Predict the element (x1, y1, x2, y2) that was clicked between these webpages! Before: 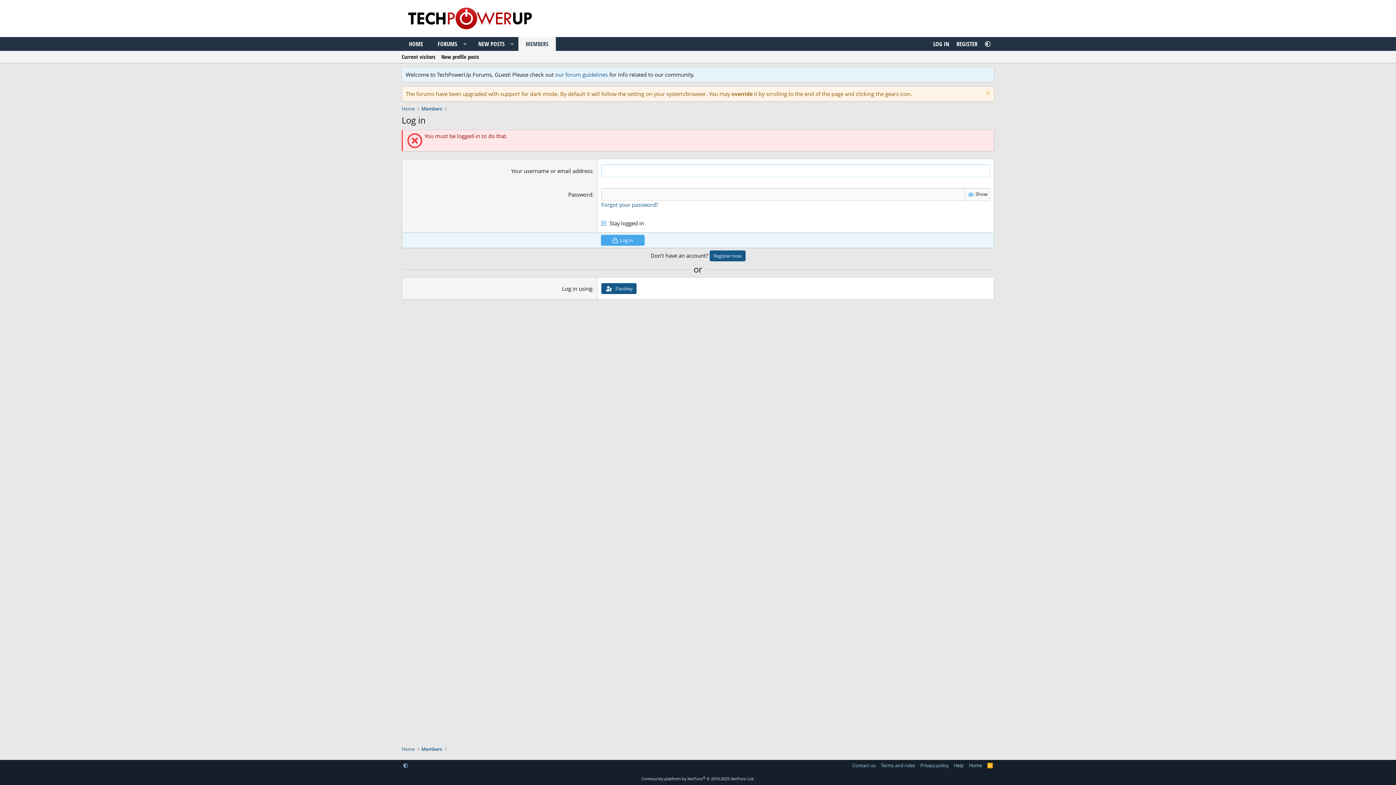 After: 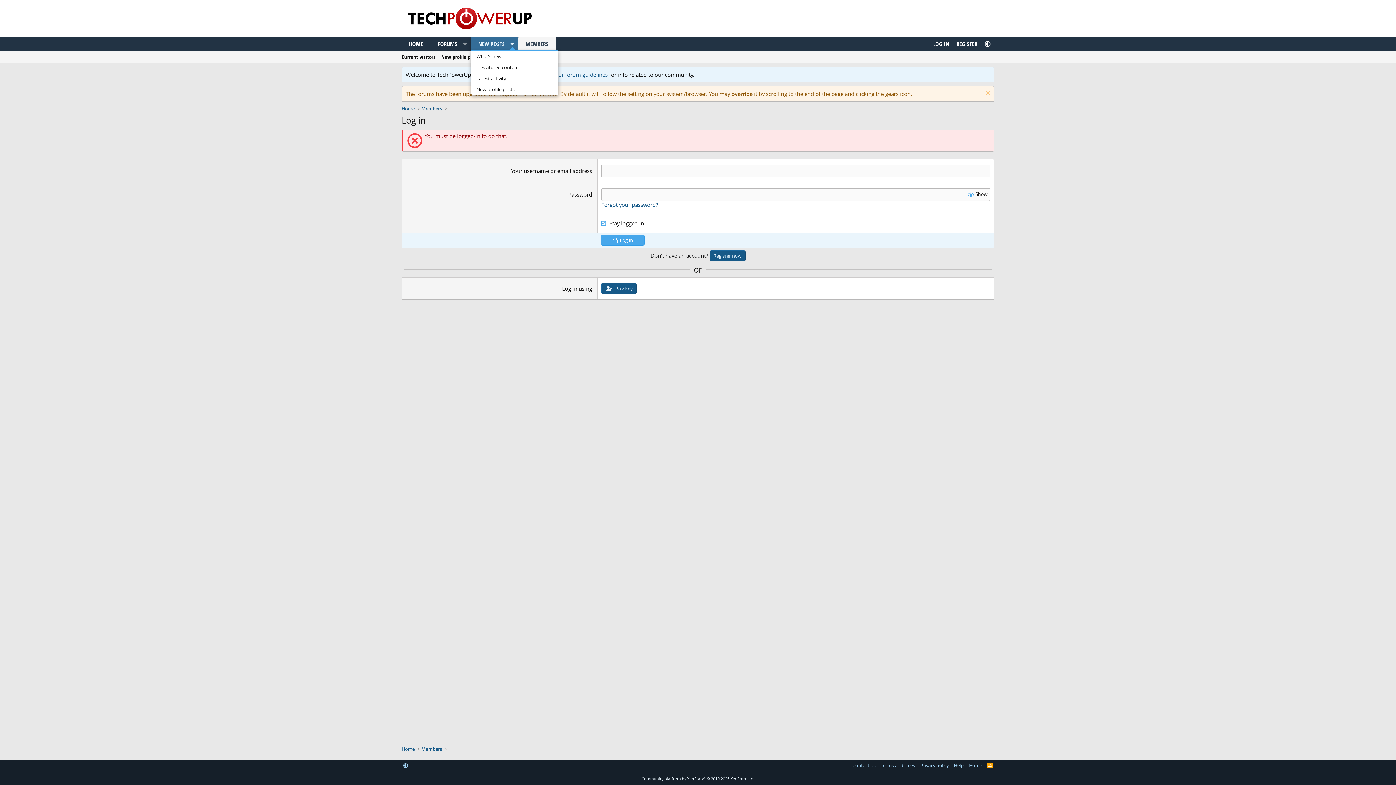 Action: label: Toggle expanded bbox: (506, 37, 518, 50)